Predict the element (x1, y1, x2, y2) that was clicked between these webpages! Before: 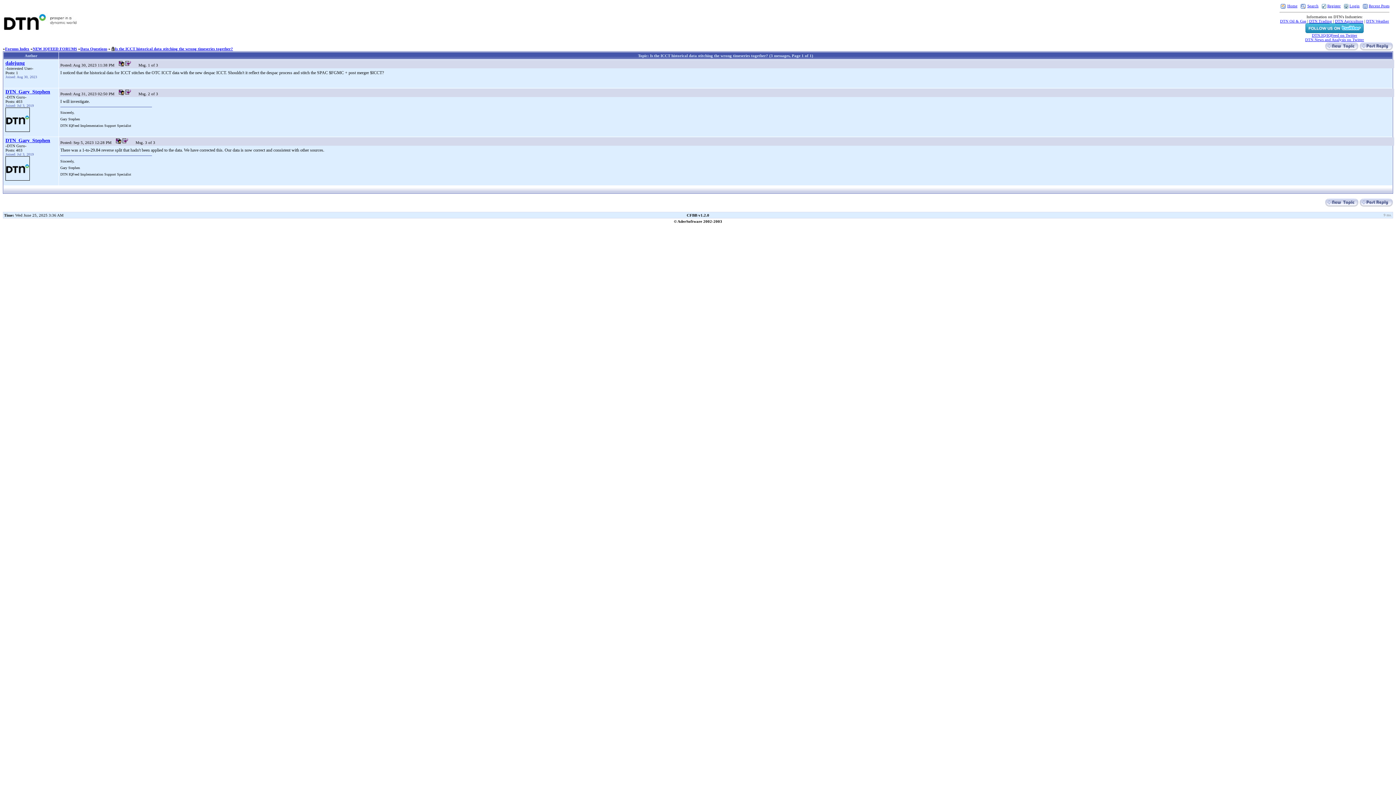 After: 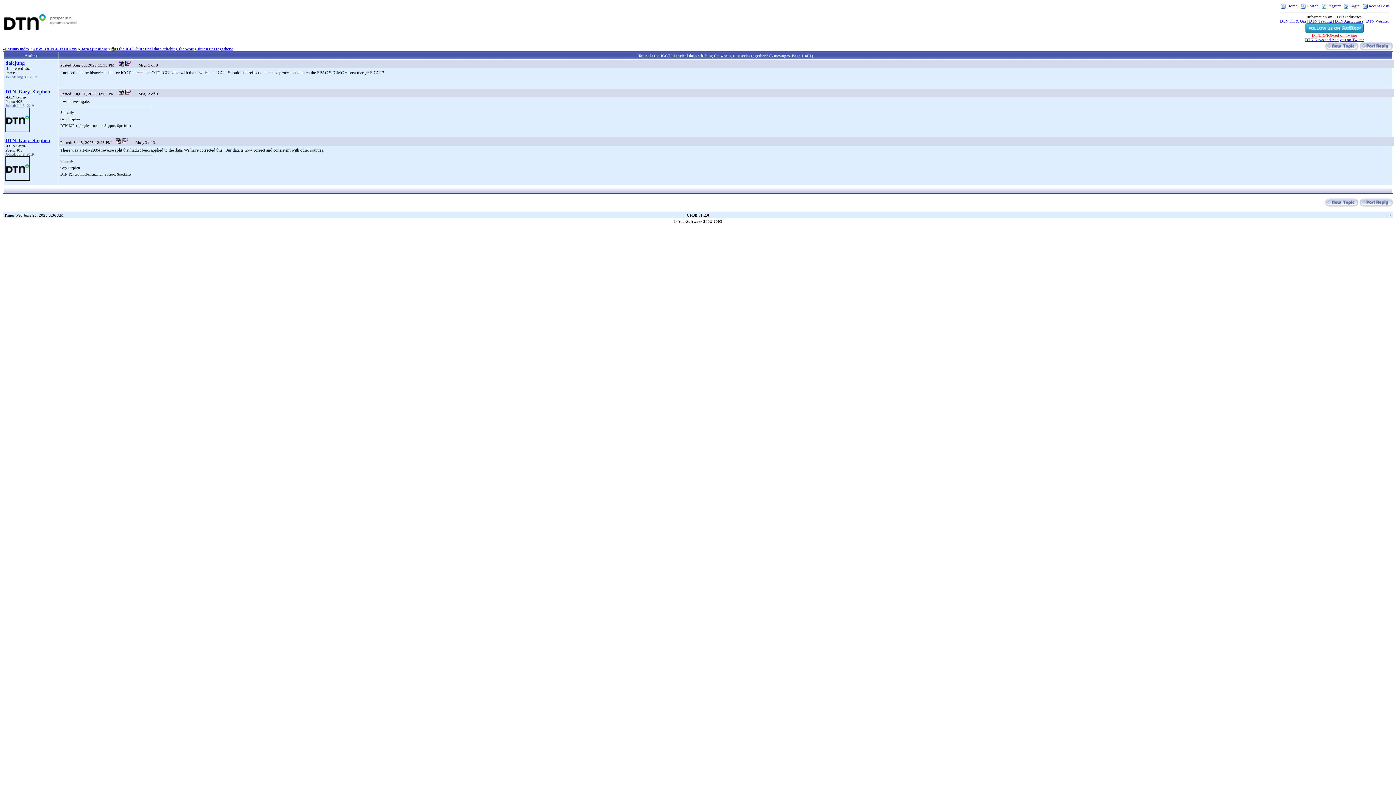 Action: label: DTN.IQ/IQFeed on Twitter bbox: (1312, 33, 1357, 37)